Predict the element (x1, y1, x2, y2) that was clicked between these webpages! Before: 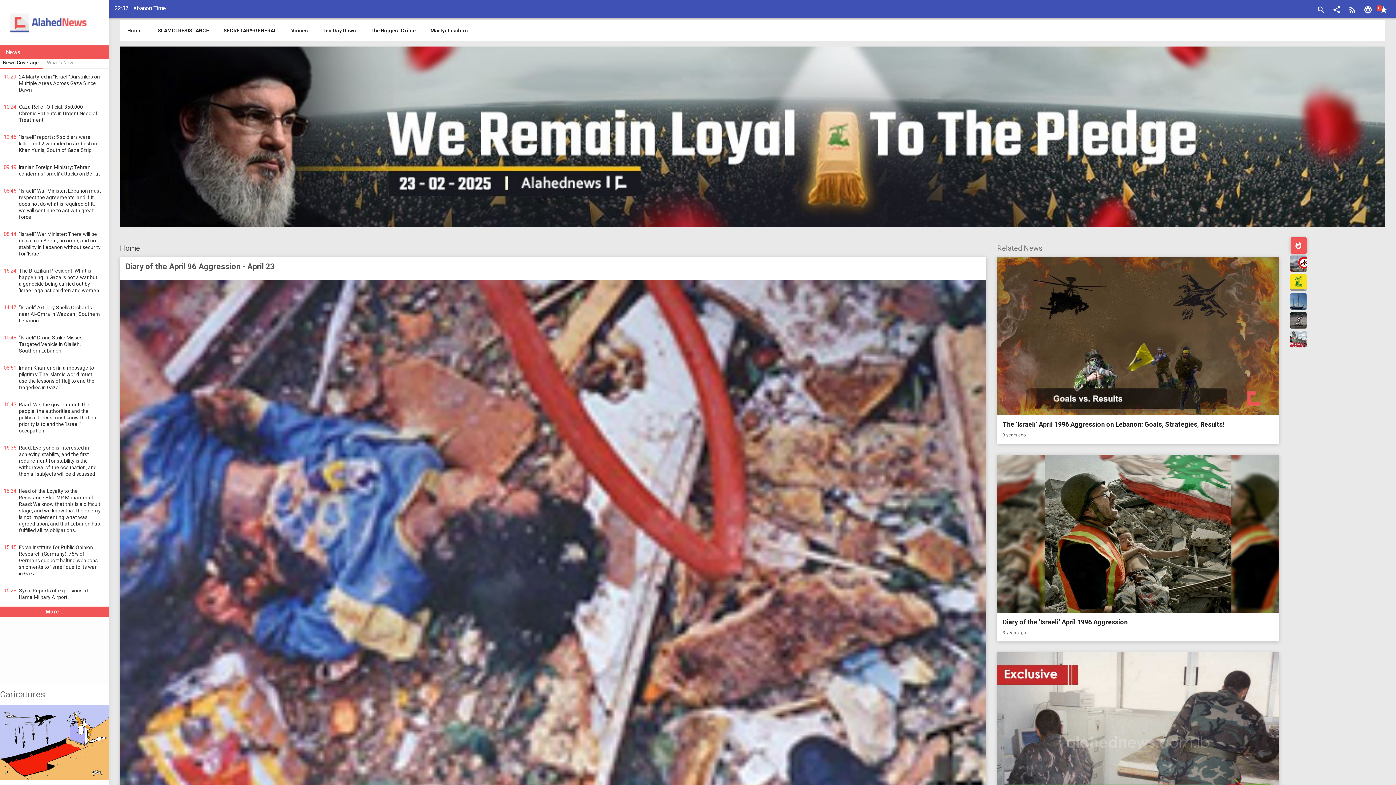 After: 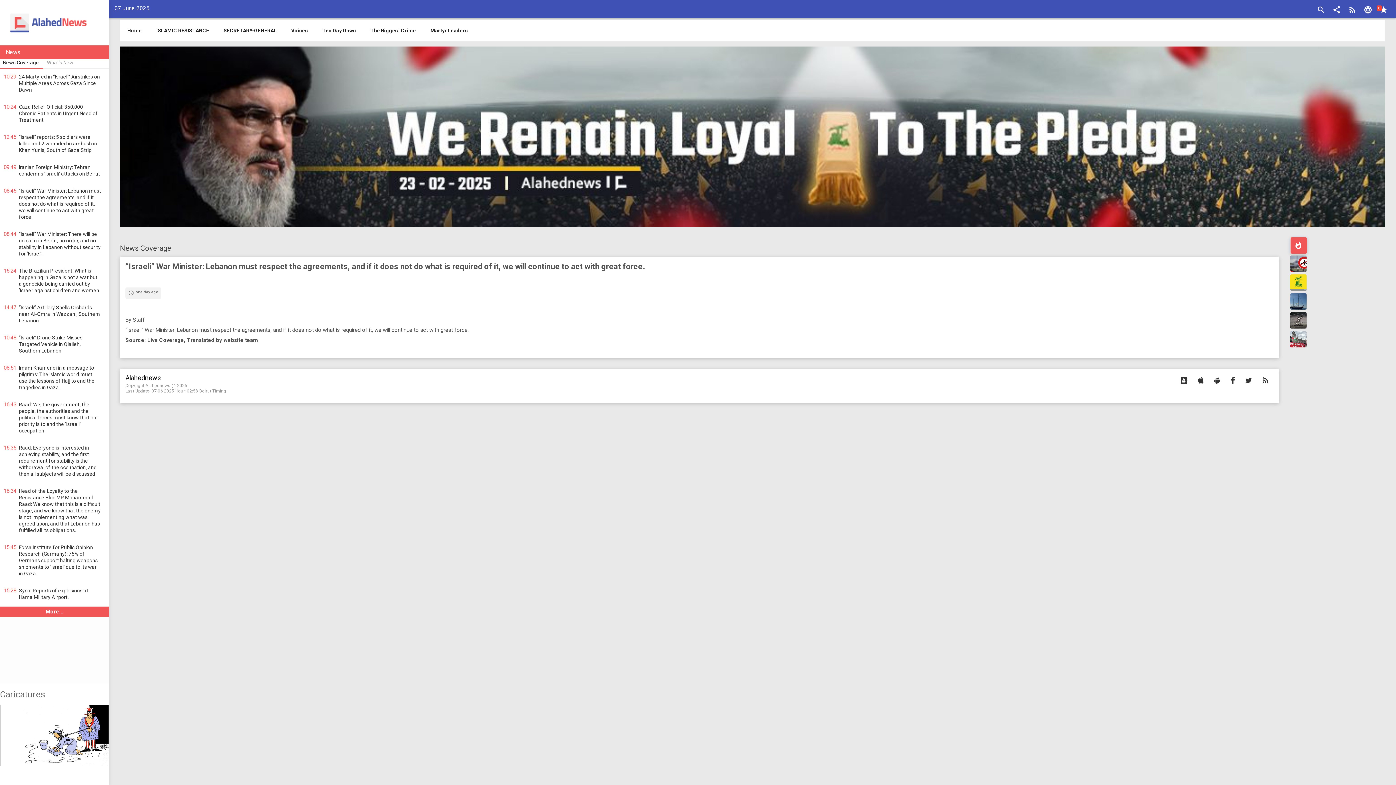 Action: bbox: (0, 183, 109, 226) label: 08:46
“Israeli” War Minister: Lebanon must respect the agreements, and if it does not do what is required of it, we will continue to act with great force.